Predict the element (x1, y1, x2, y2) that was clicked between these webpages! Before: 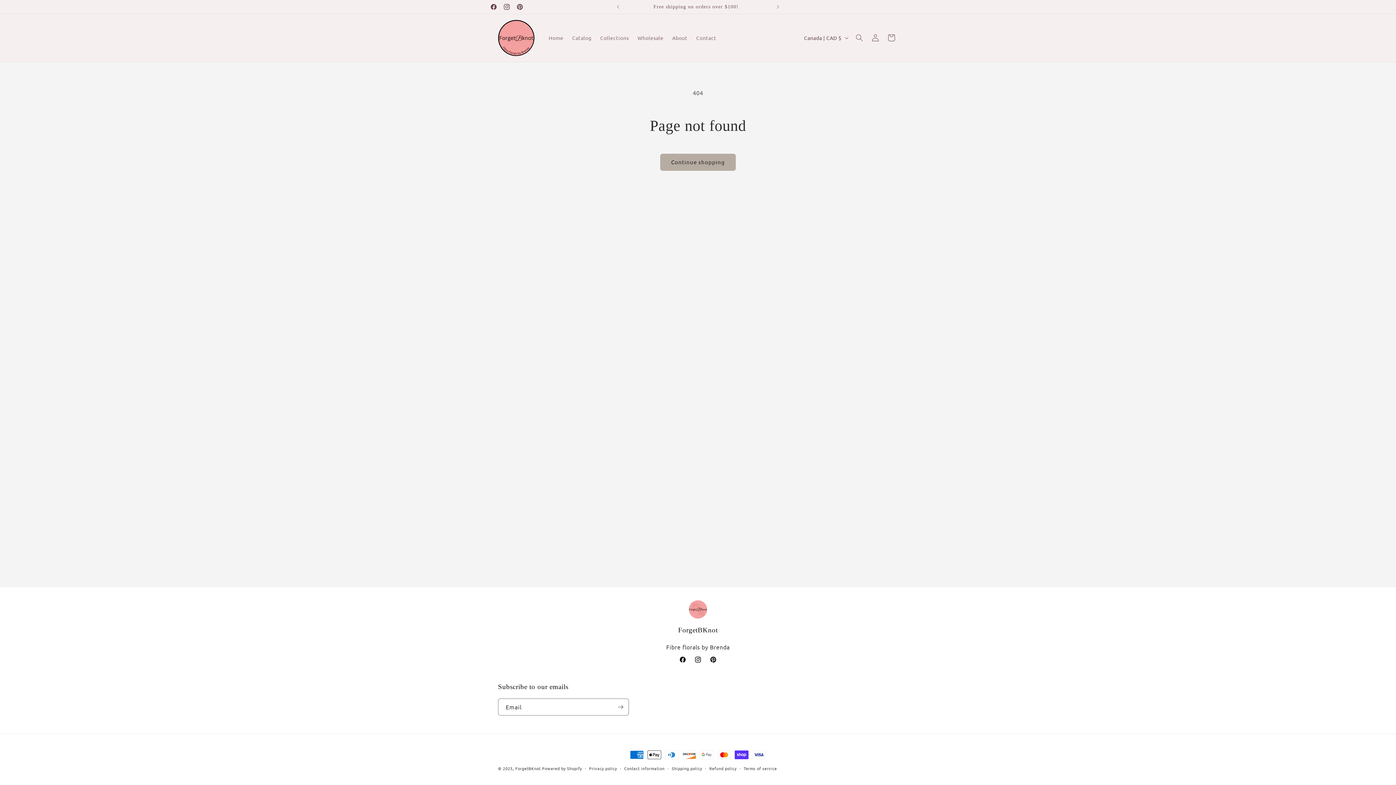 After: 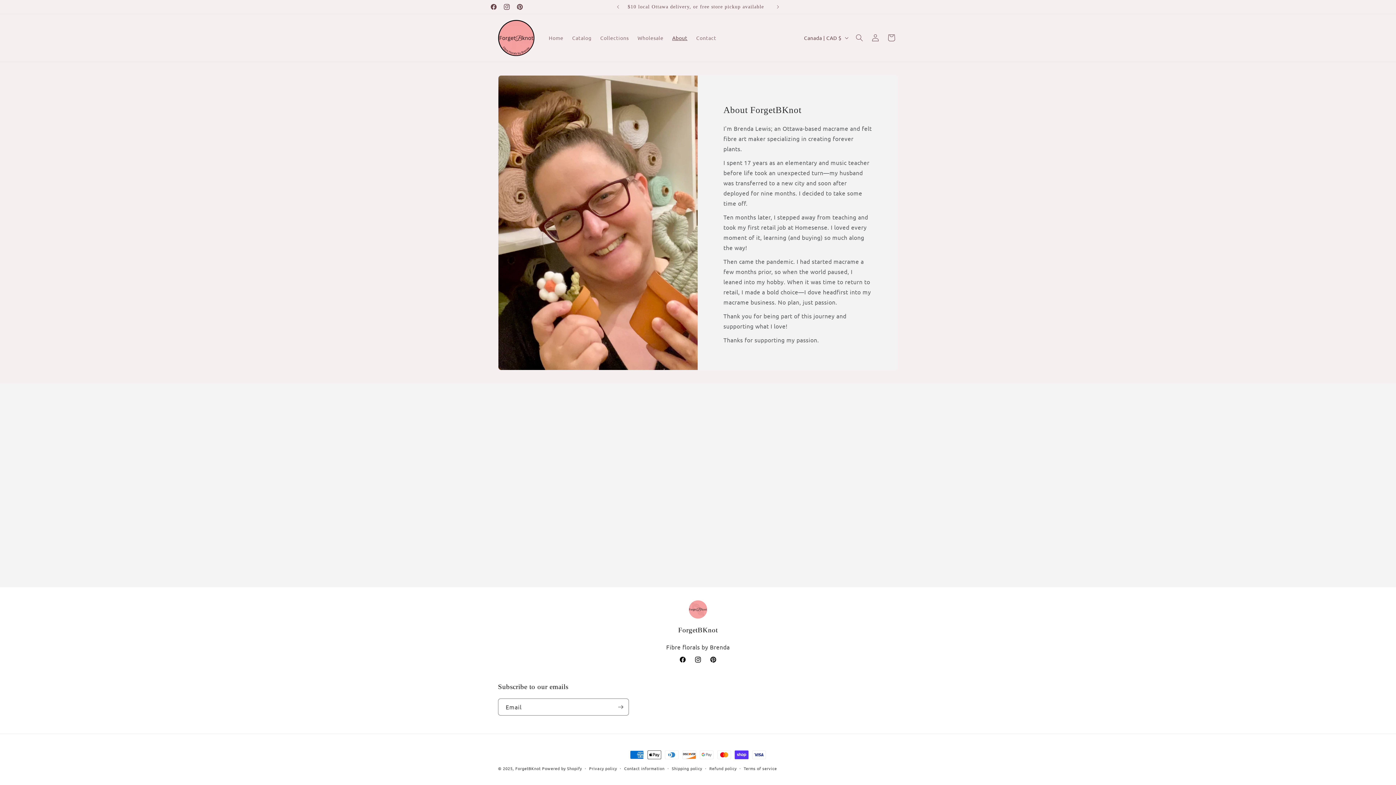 Action: label: About bbox: (668, 30, 692, 45)